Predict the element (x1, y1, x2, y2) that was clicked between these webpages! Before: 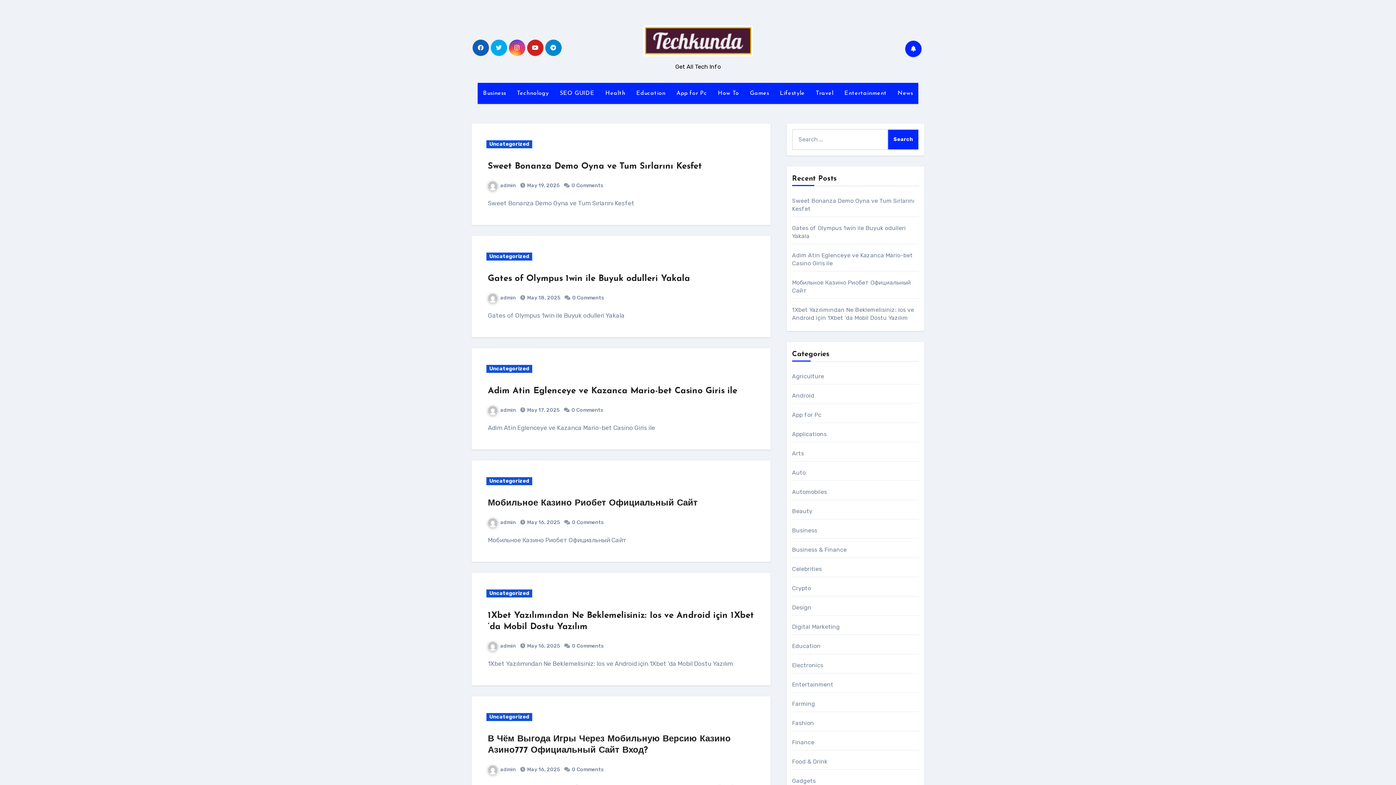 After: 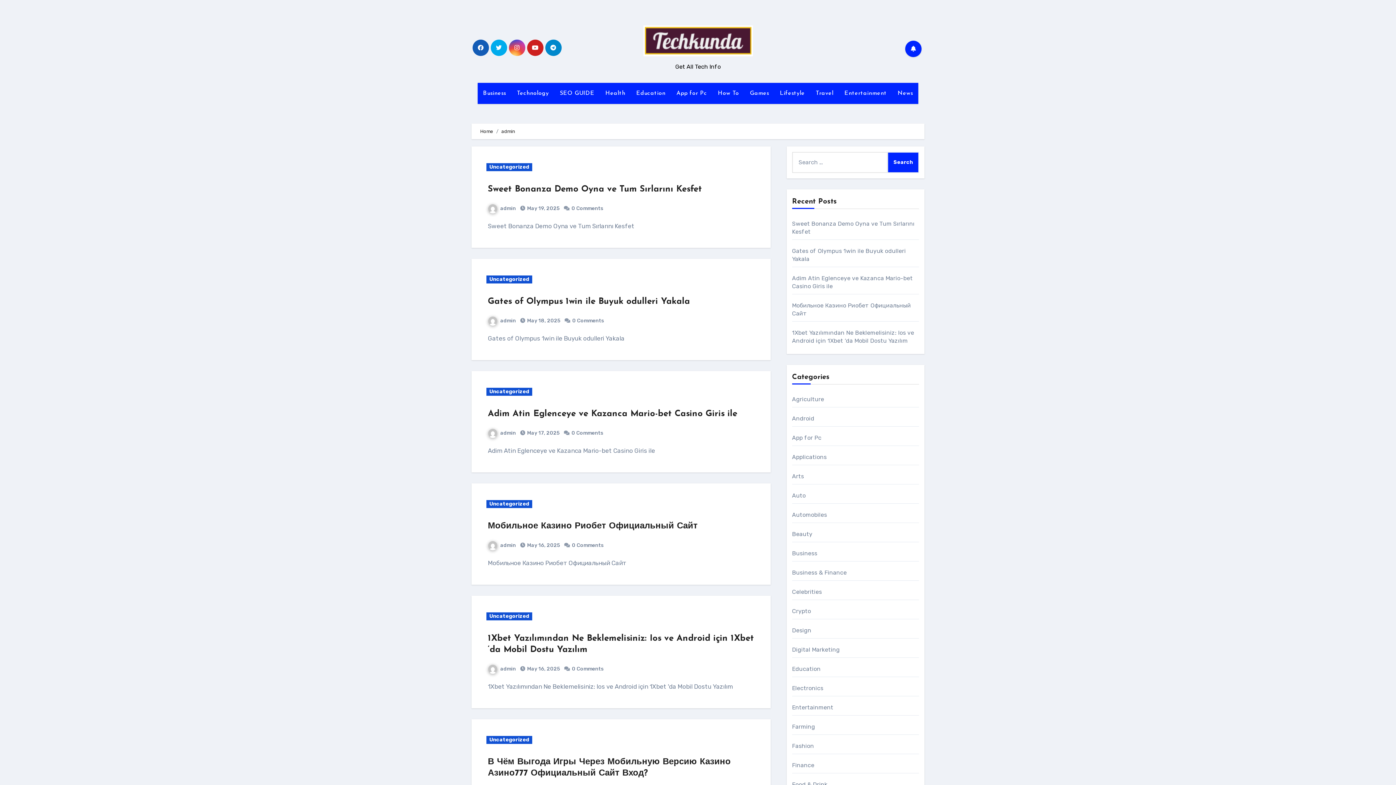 Action: bbox: (488, 407, 516, 413) label: admin